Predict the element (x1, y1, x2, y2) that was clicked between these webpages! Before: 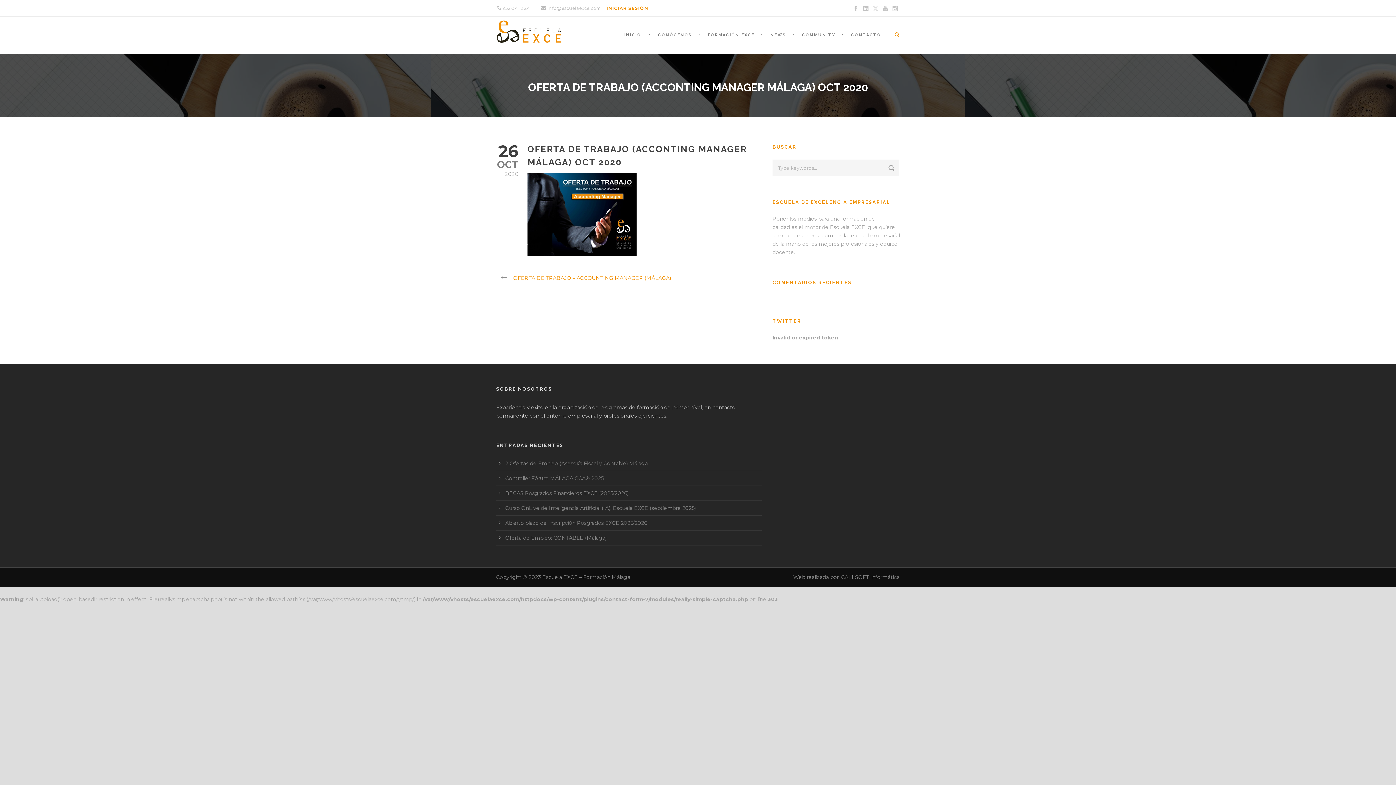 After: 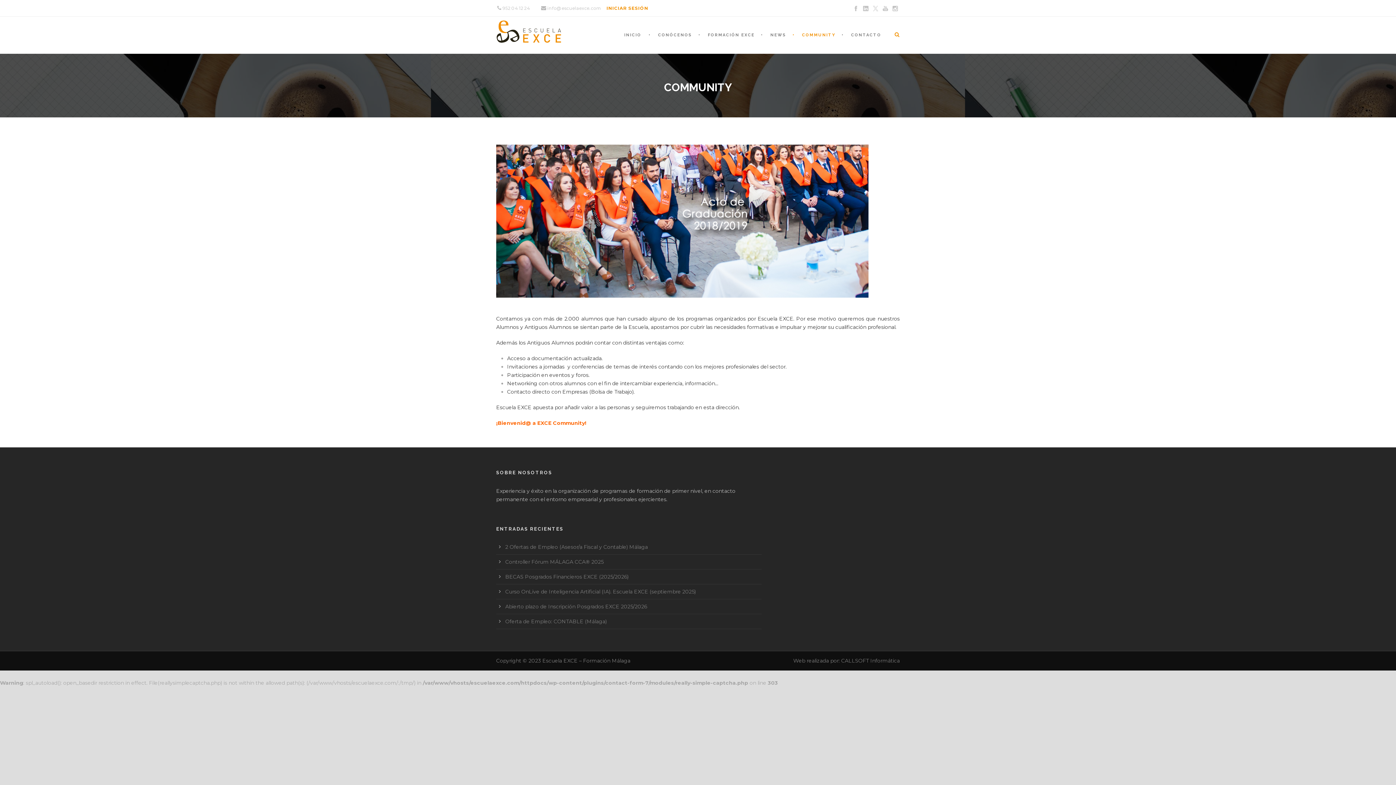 Action: label: COMMUNITY bbox: (792, 32, 841, 53)